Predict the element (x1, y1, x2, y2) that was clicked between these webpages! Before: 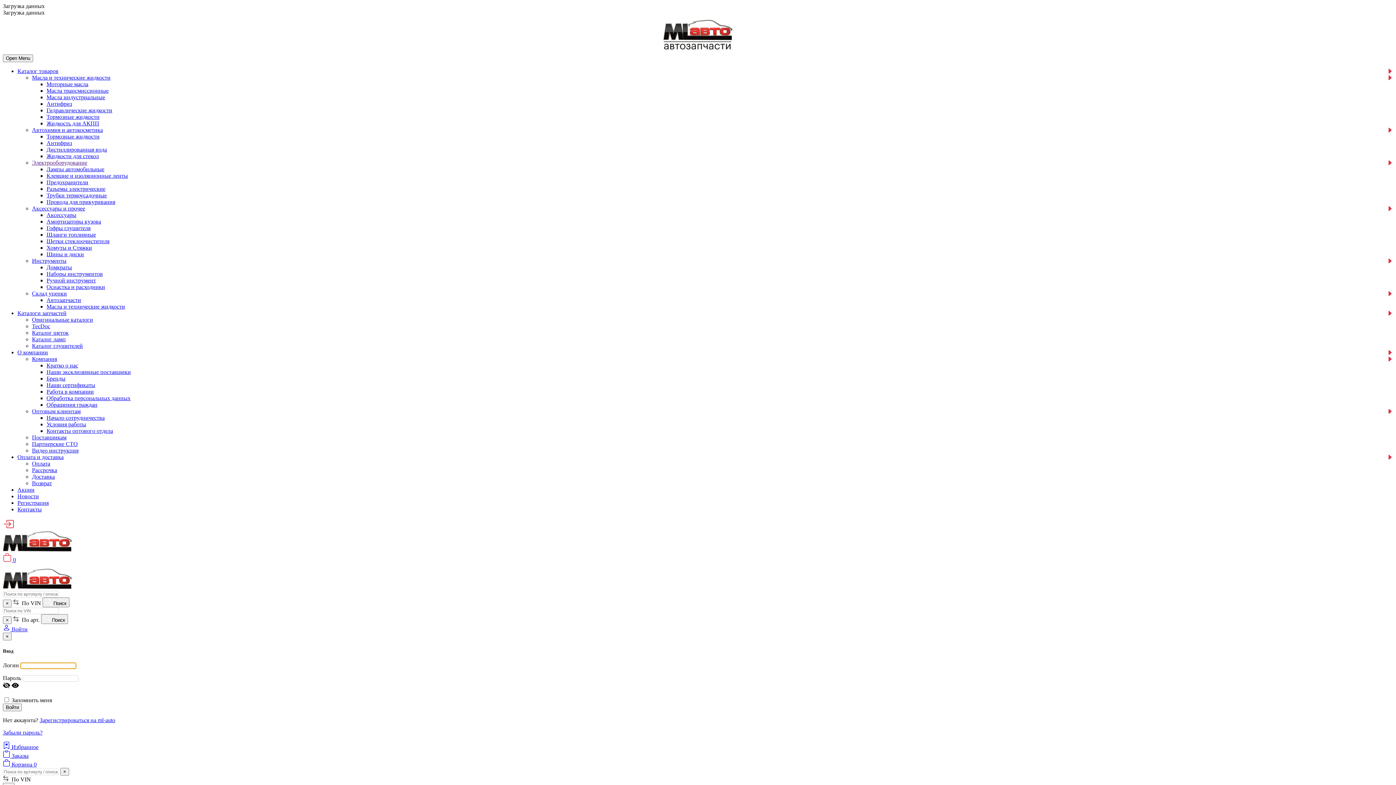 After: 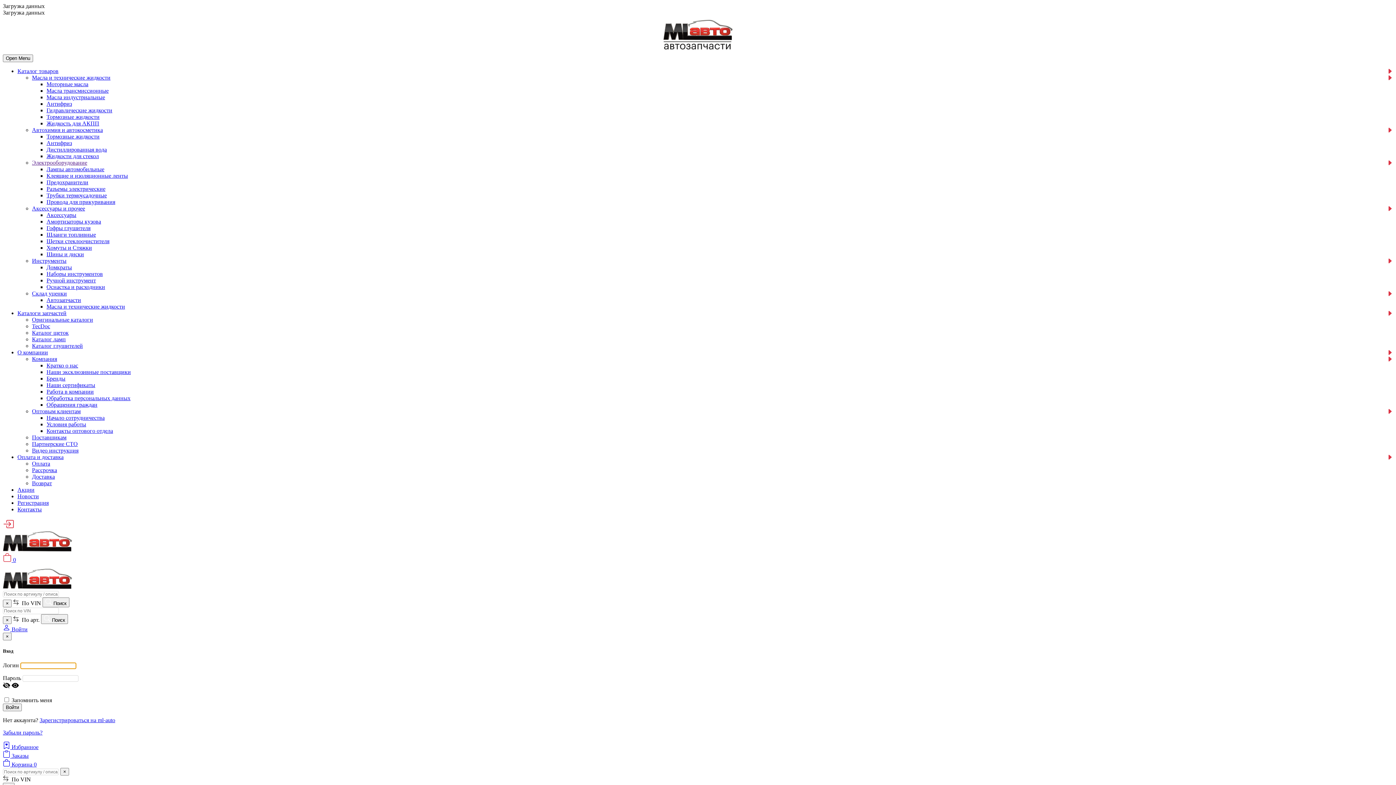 Action: label: Клеящие и изоляционные ленты bbox: (46, 172, 128, 178)